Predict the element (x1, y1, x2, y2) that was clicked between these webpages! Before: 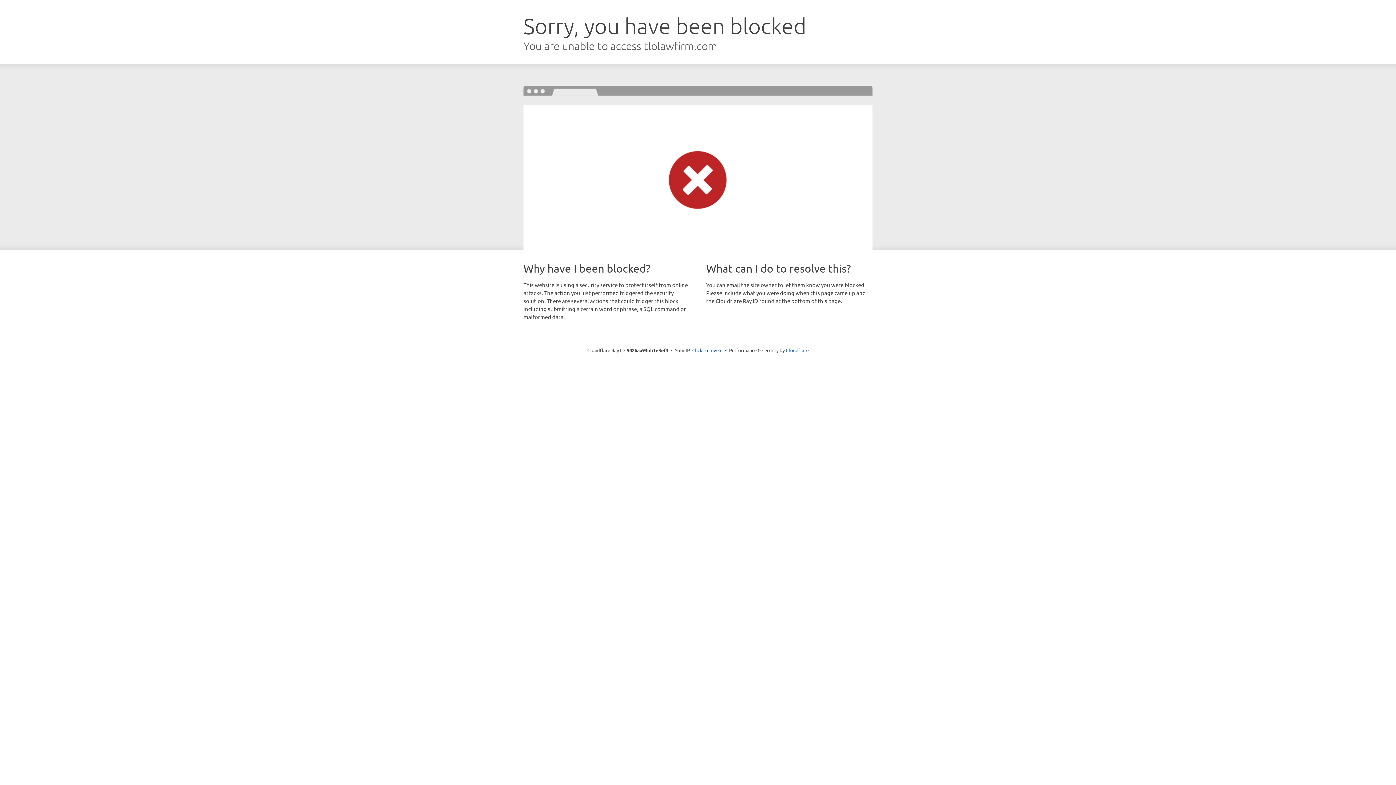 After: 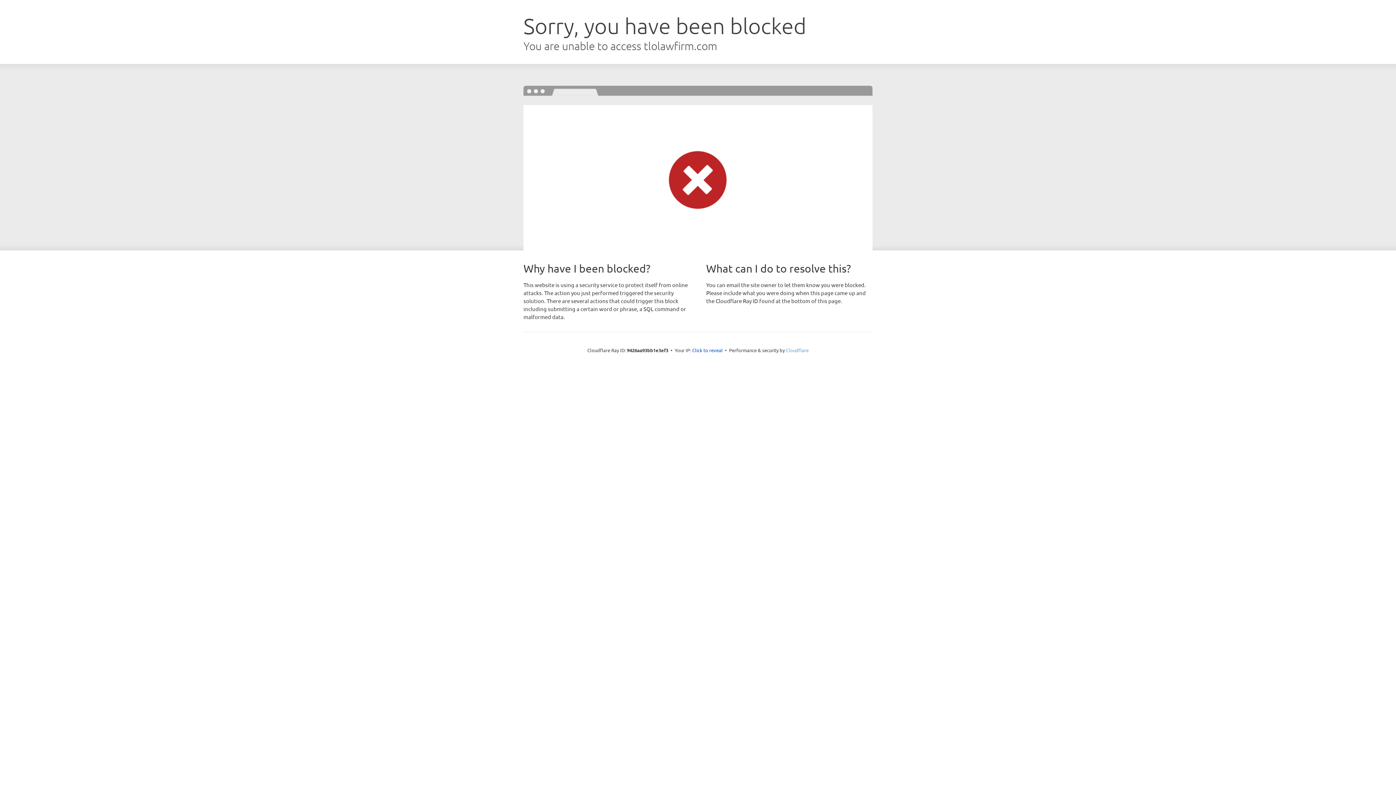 Action: bbox: (786, 347, 808, 353) label: Cloudflare